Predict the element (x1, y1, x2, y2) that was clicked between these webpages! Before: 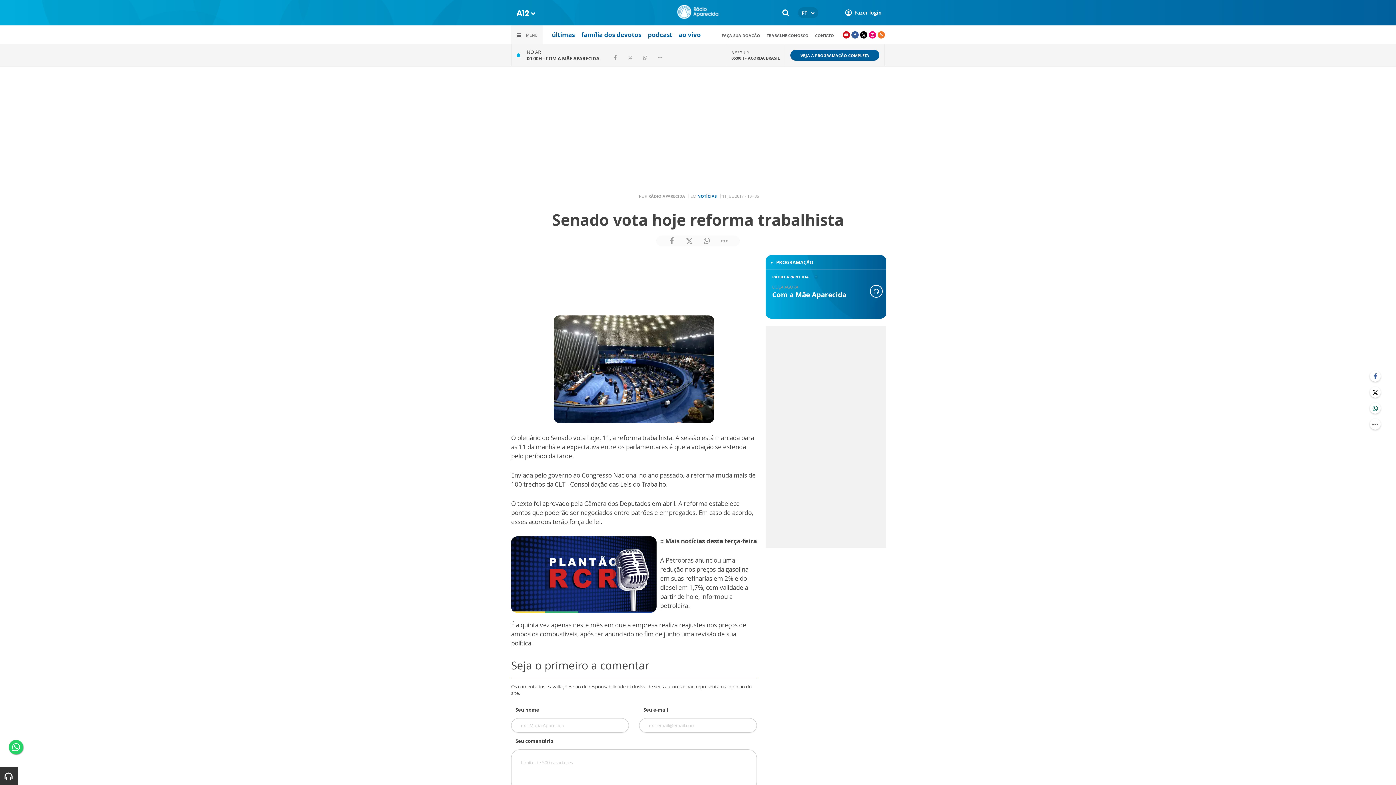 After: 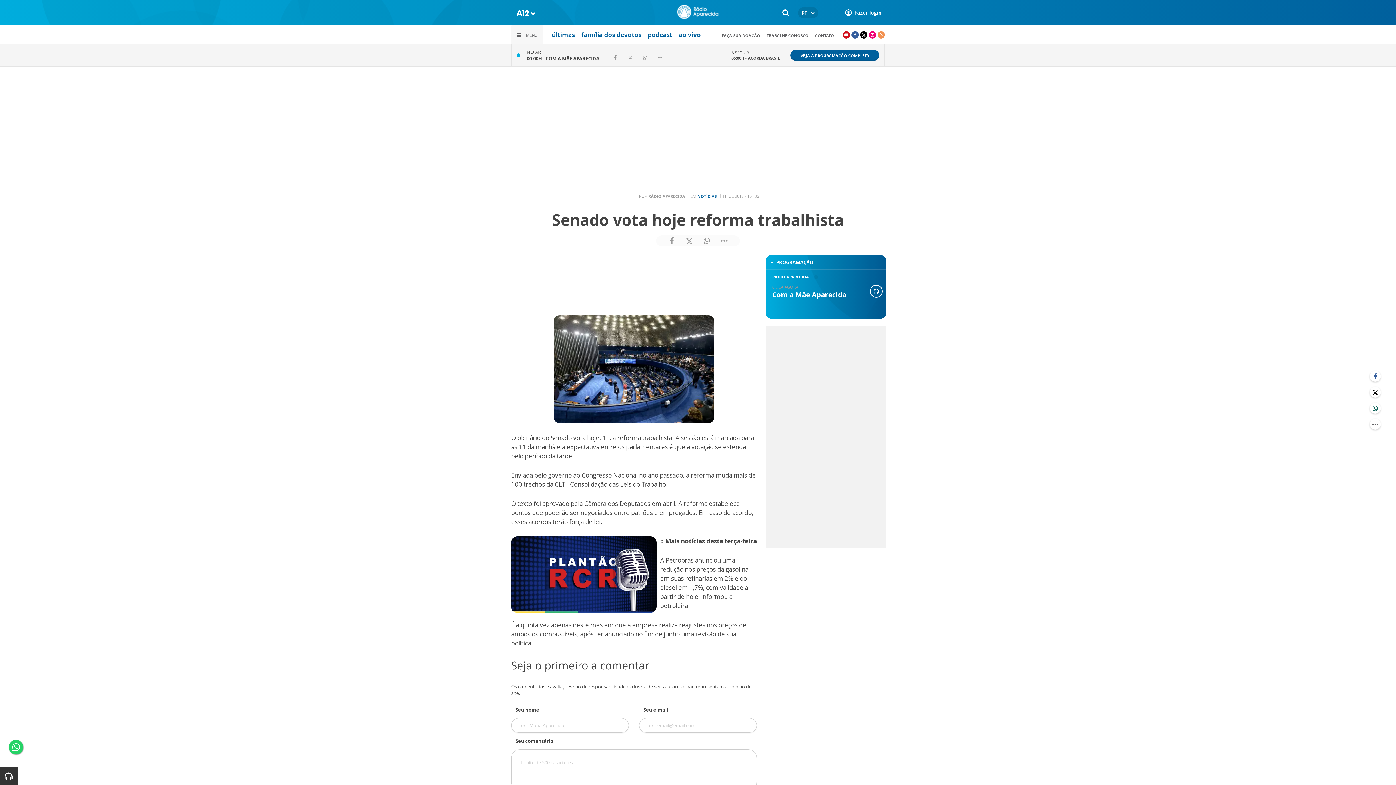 Action: bbox: (877, 31, 885, 38)